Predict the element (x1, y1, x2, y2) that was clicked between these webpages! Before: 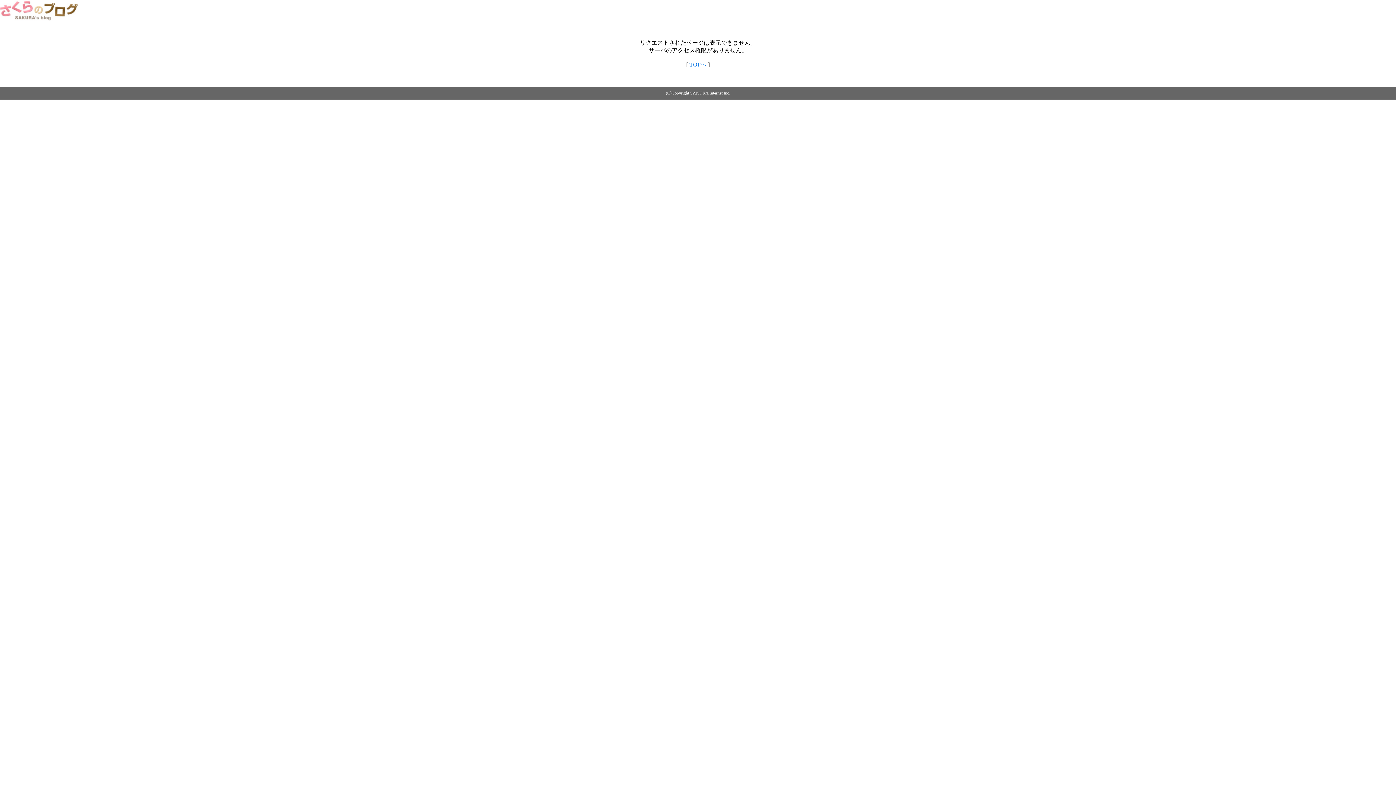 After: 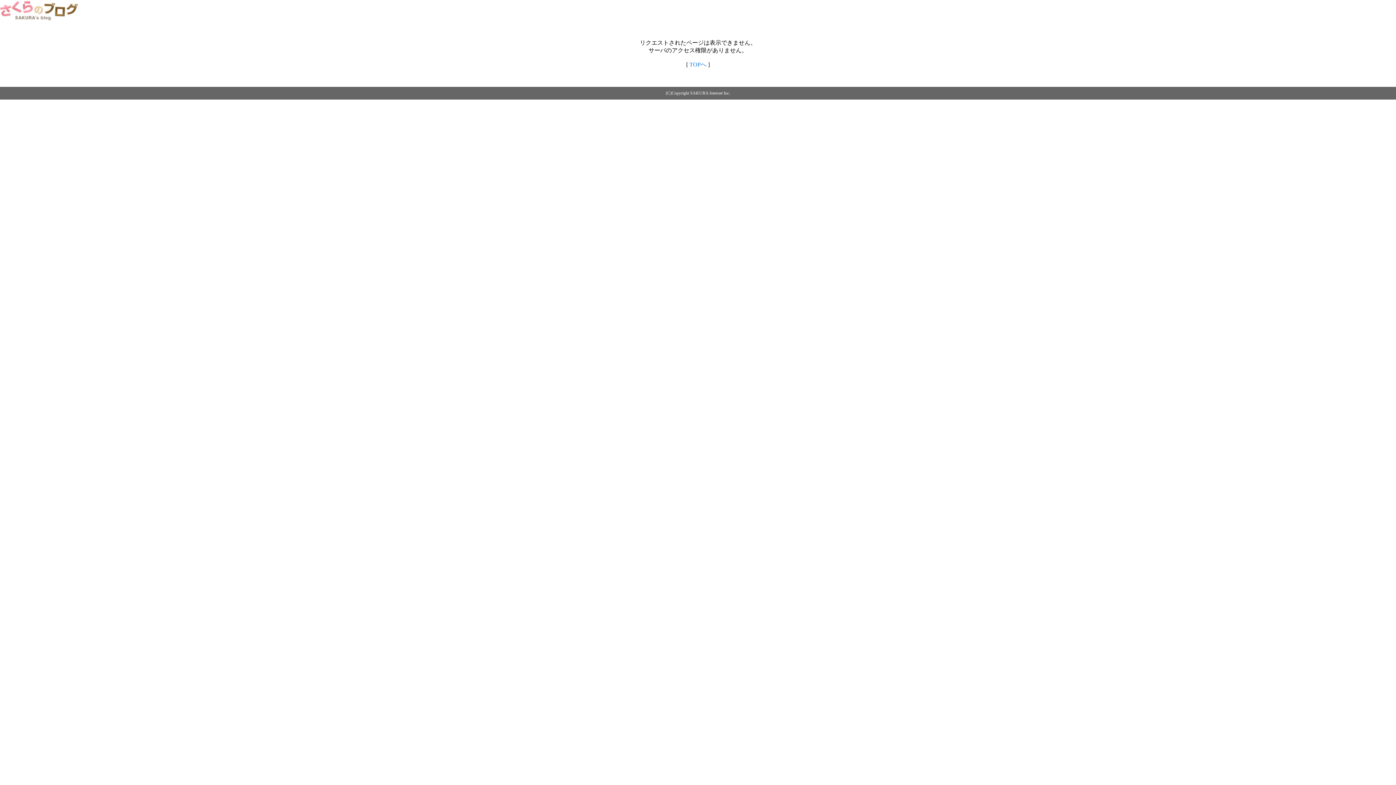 Action: bbox: (0, 14, 79, 20)